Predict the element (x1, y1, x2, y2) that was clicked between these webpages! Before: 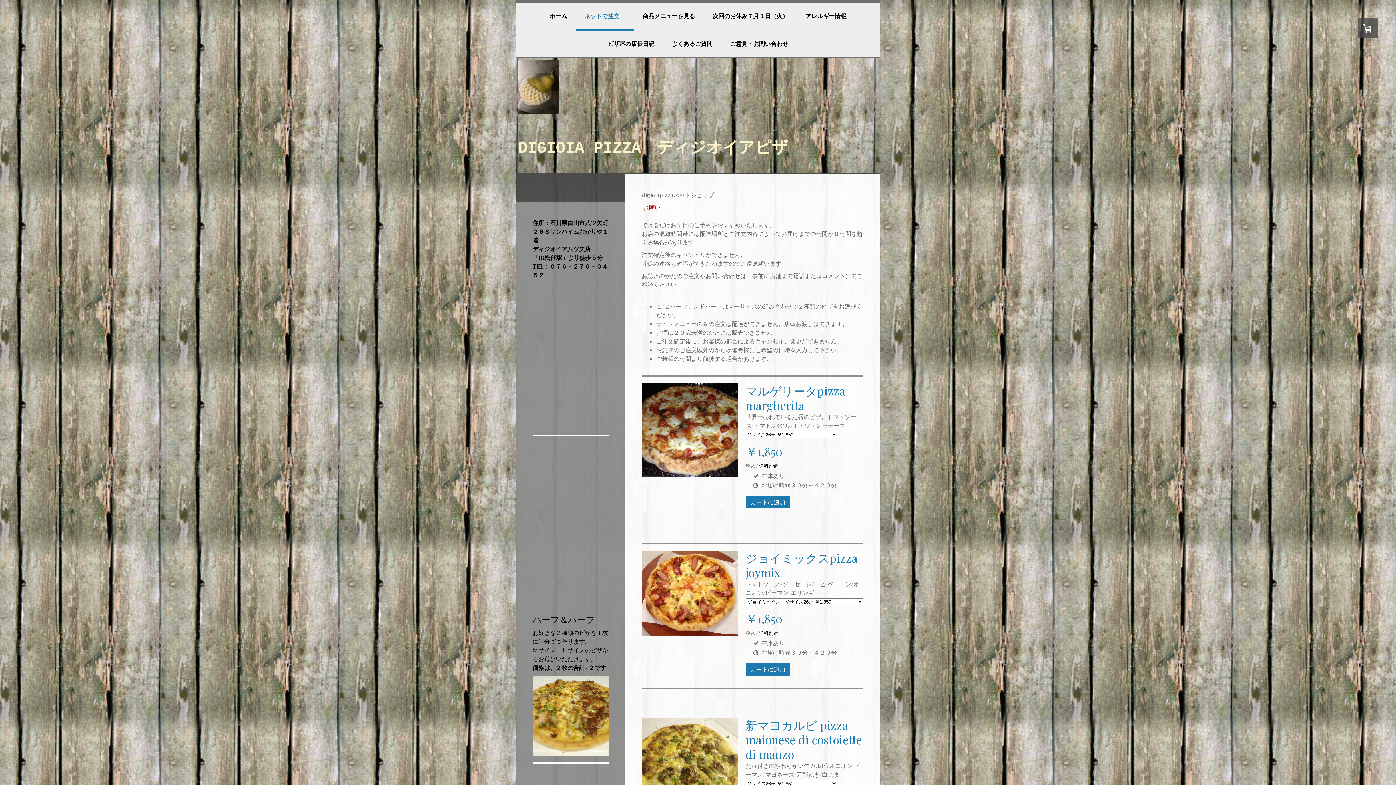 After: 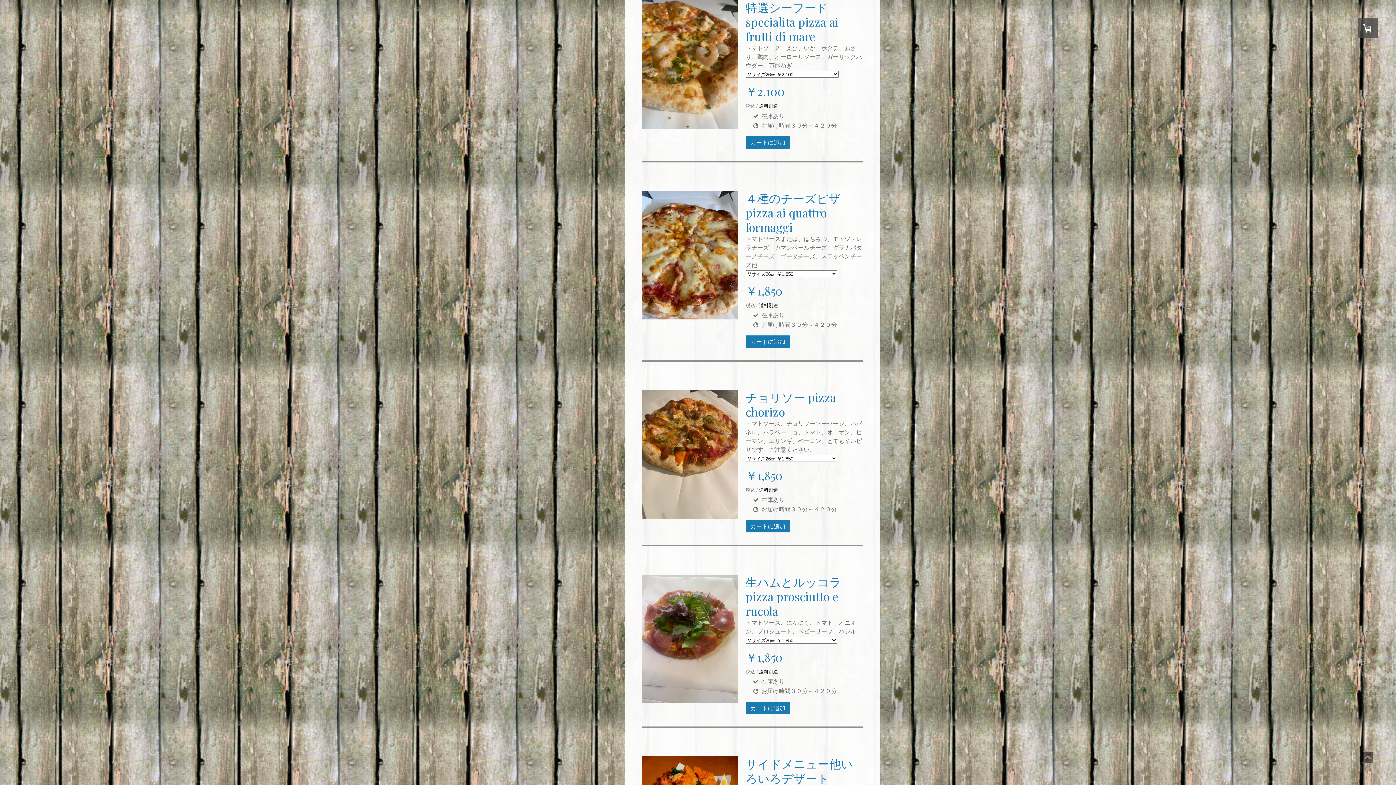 Action: bbox: (532, 676, 609, 683)